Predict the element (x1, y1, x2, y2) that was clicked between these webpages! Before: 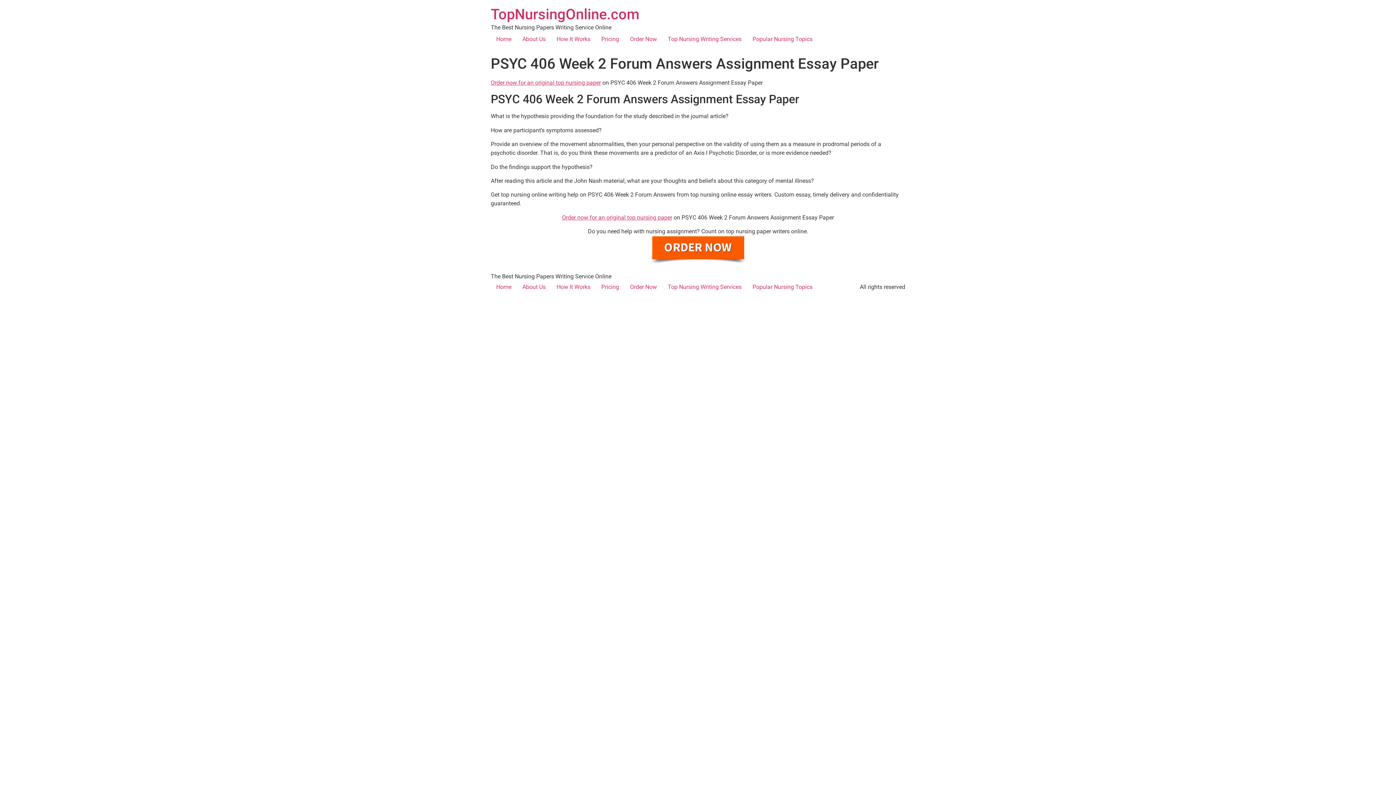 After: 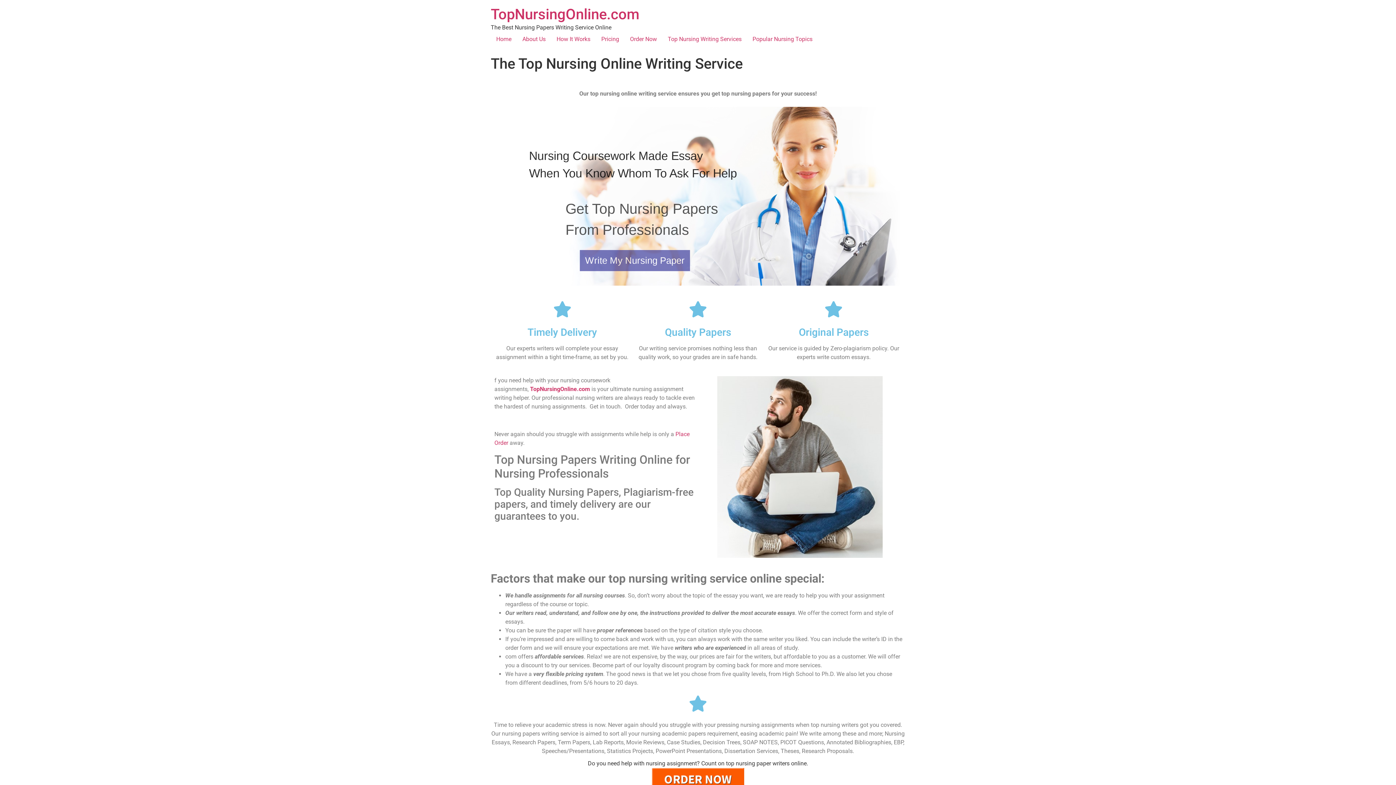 Action: label: Home bbox: (490, 32, 517, 46)